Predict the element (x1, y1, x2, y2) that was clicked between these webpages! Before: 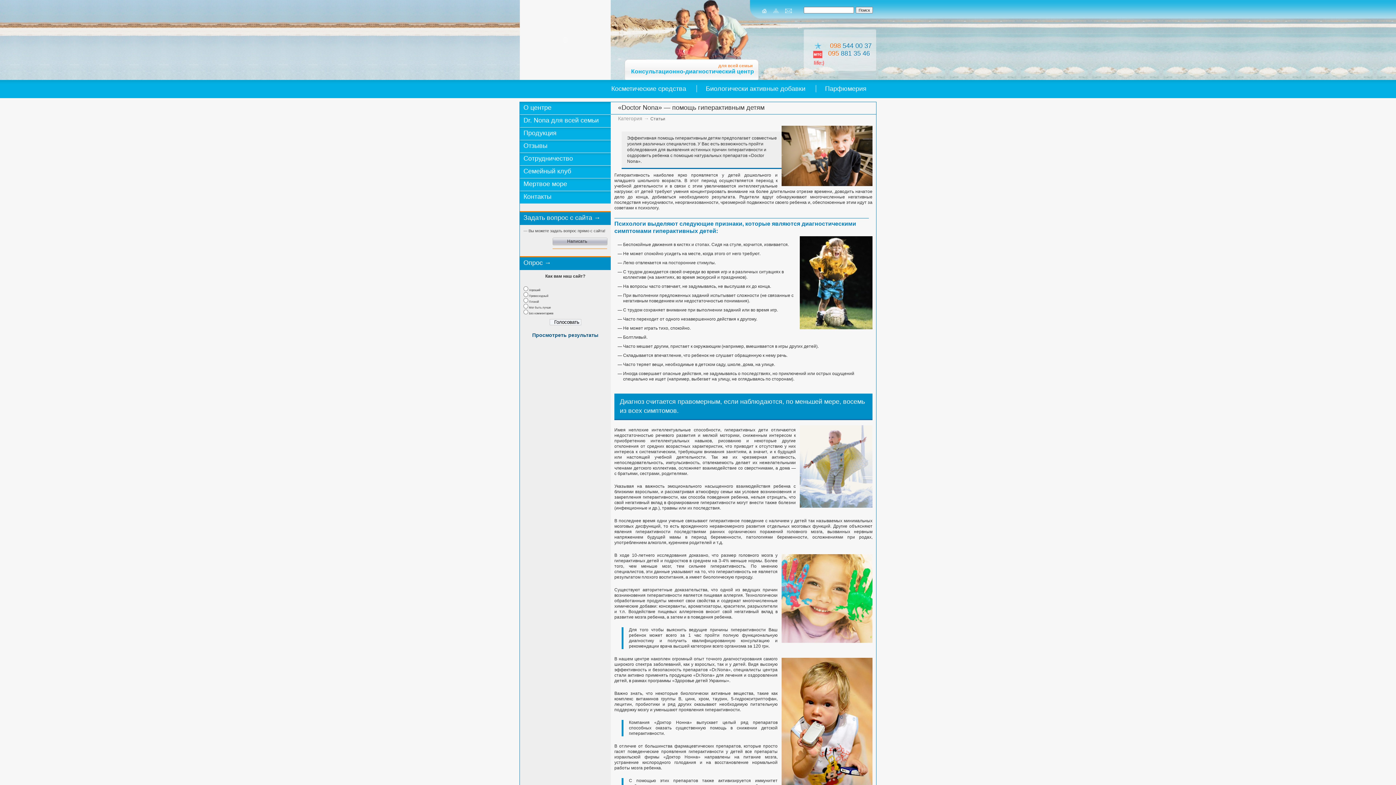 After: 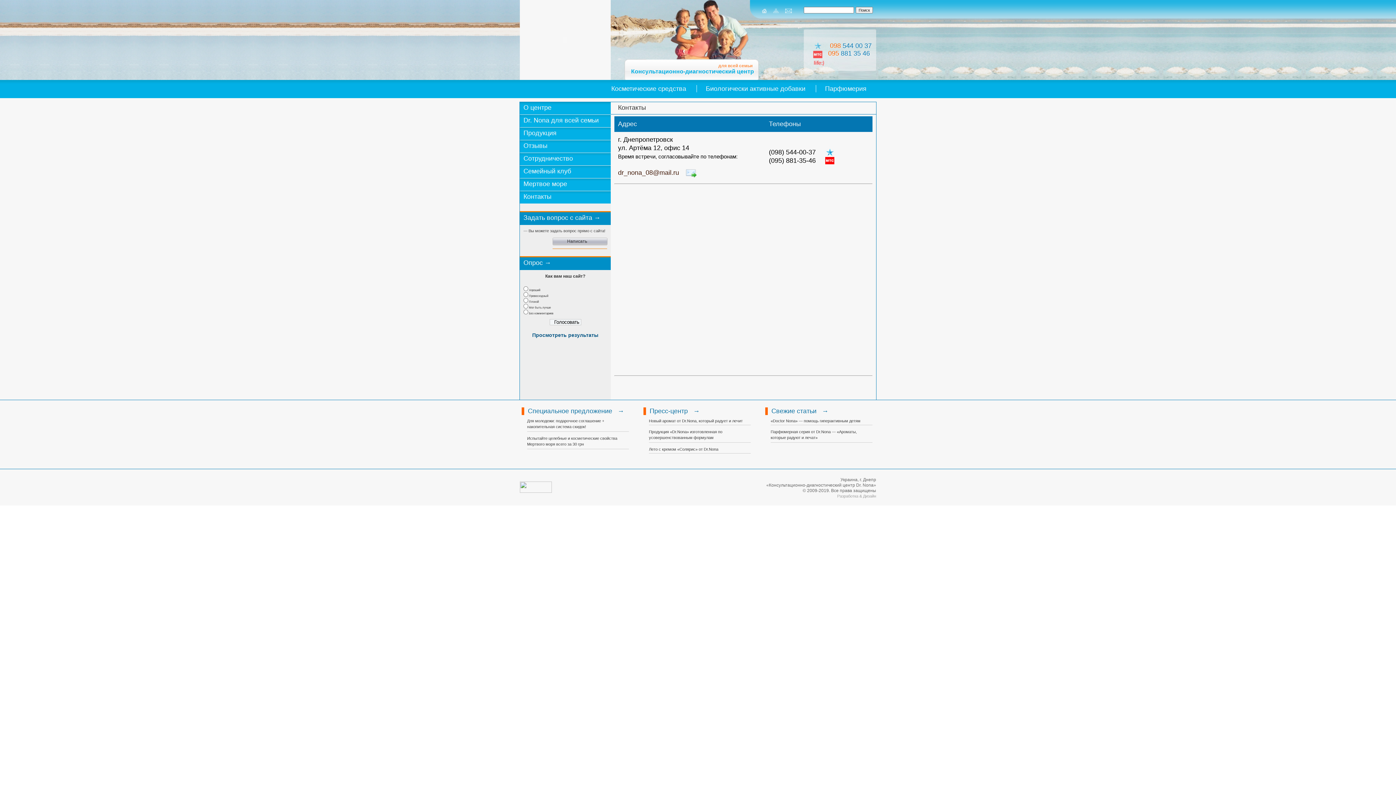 Action: label: Контакты bbox: (520, 191, 610, 204)